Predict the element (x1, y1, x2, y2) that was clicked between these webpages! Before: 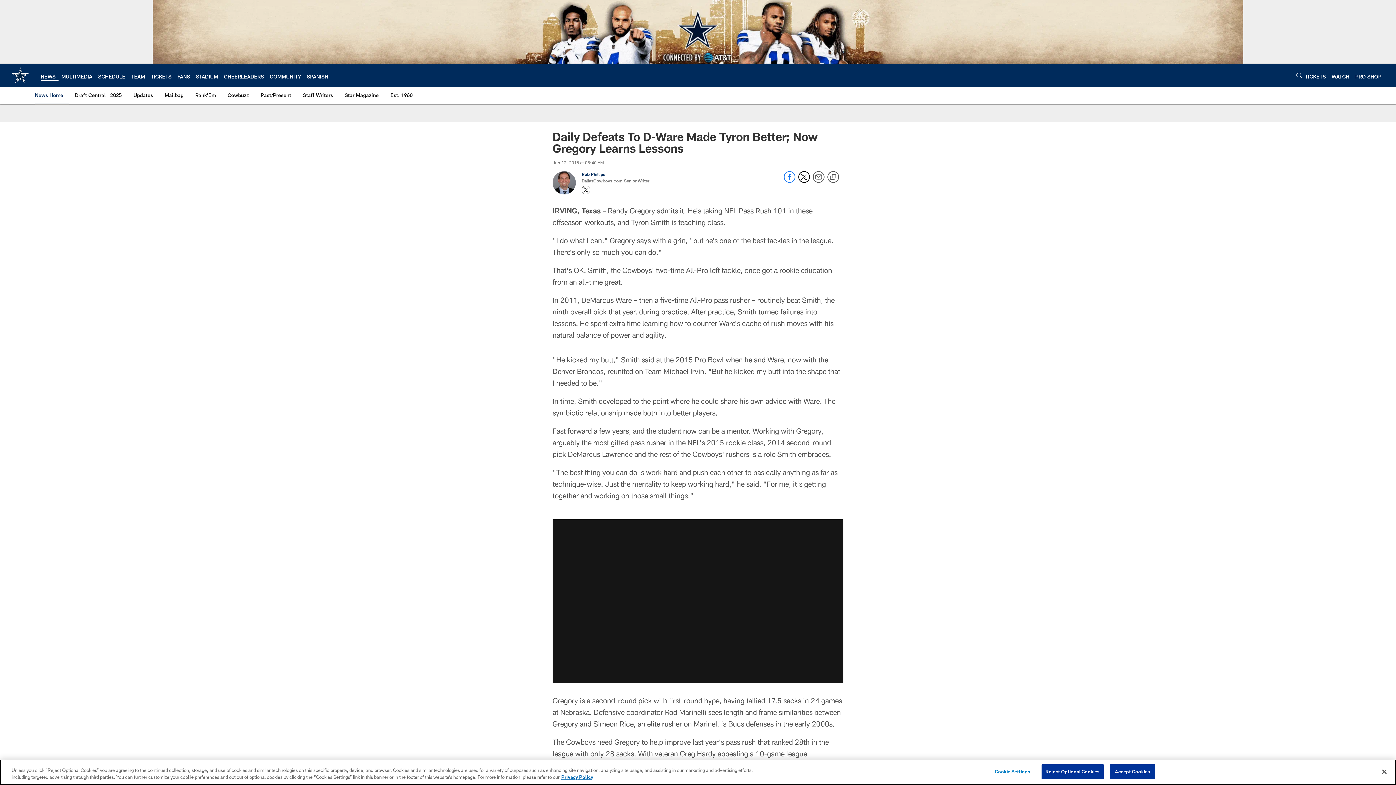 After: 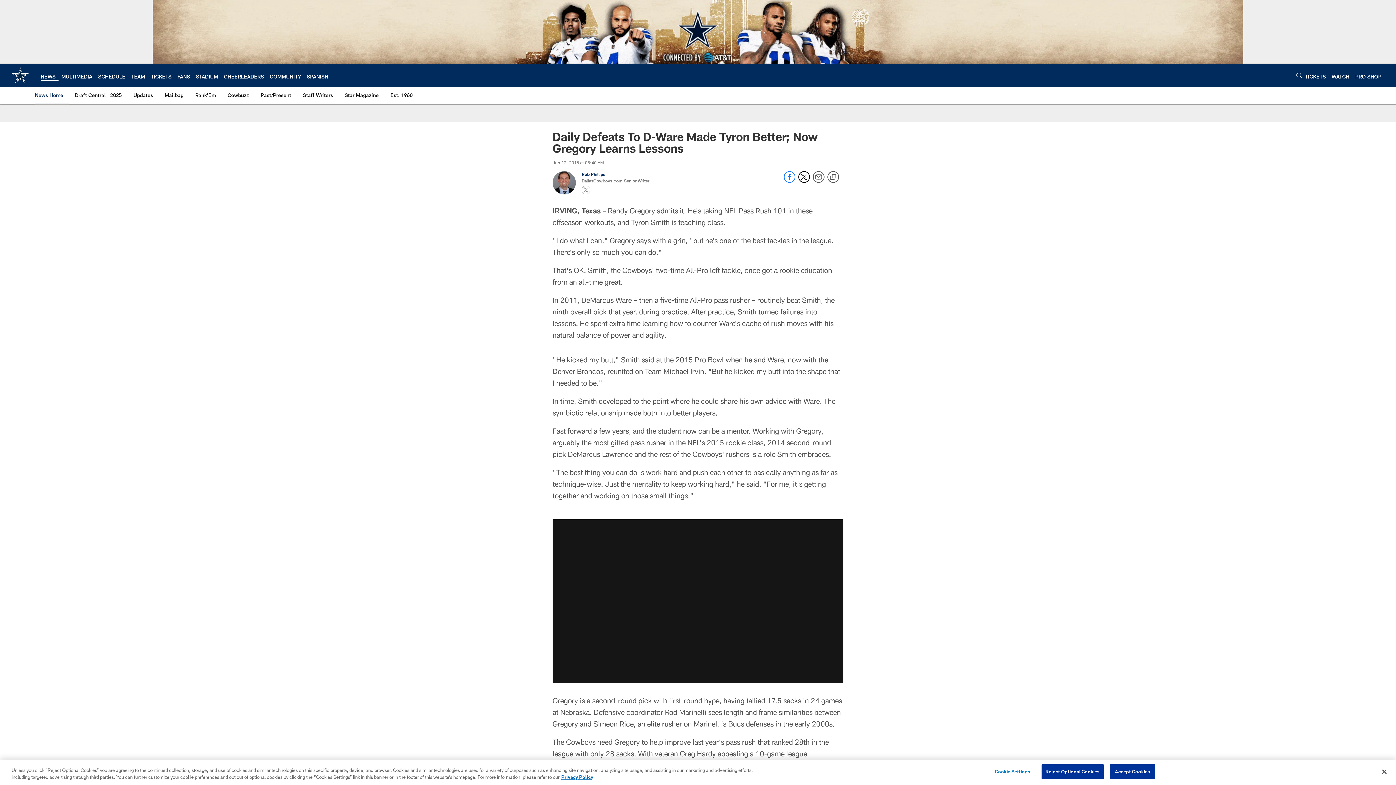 Action: label: Opens Twitter profile page in new window - Opens new window bbox: (581, 185, 590, 194)